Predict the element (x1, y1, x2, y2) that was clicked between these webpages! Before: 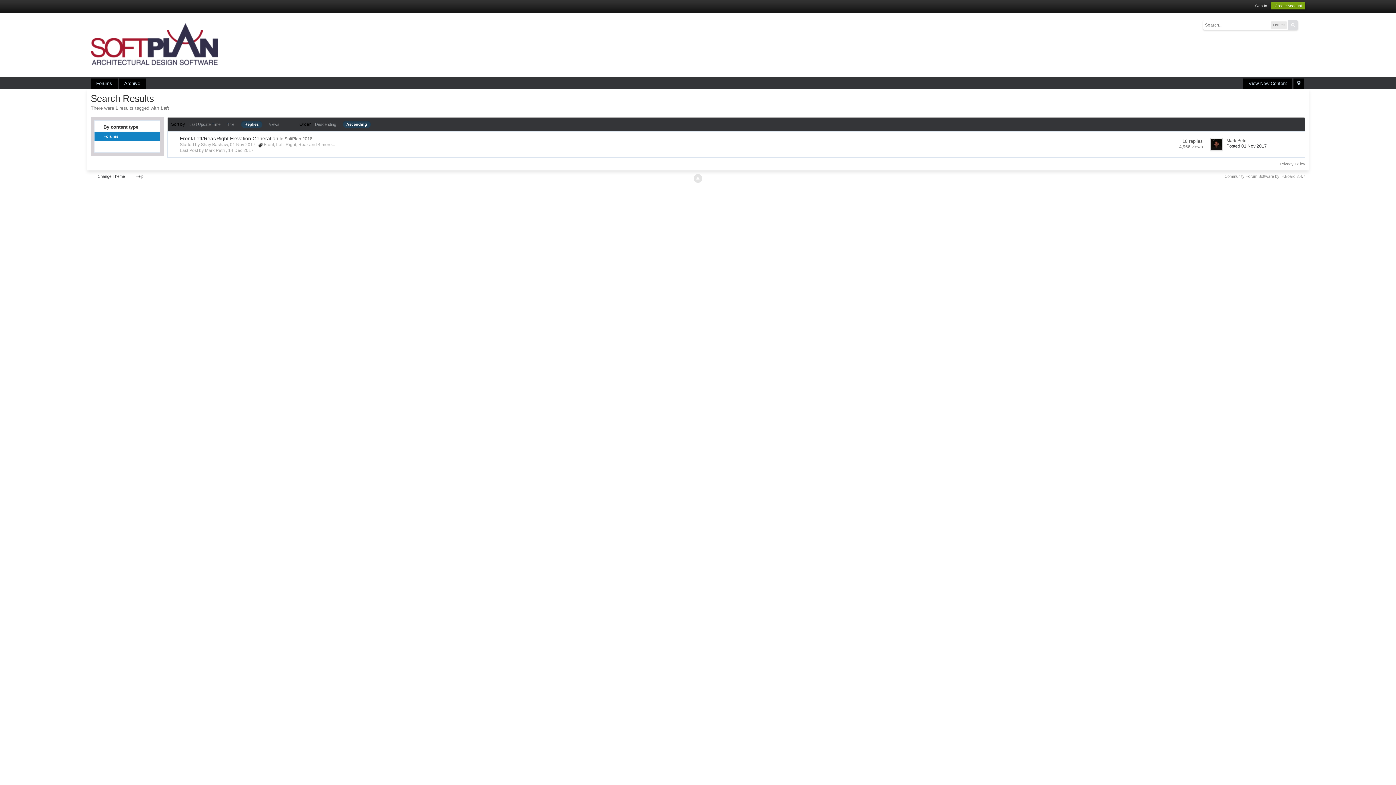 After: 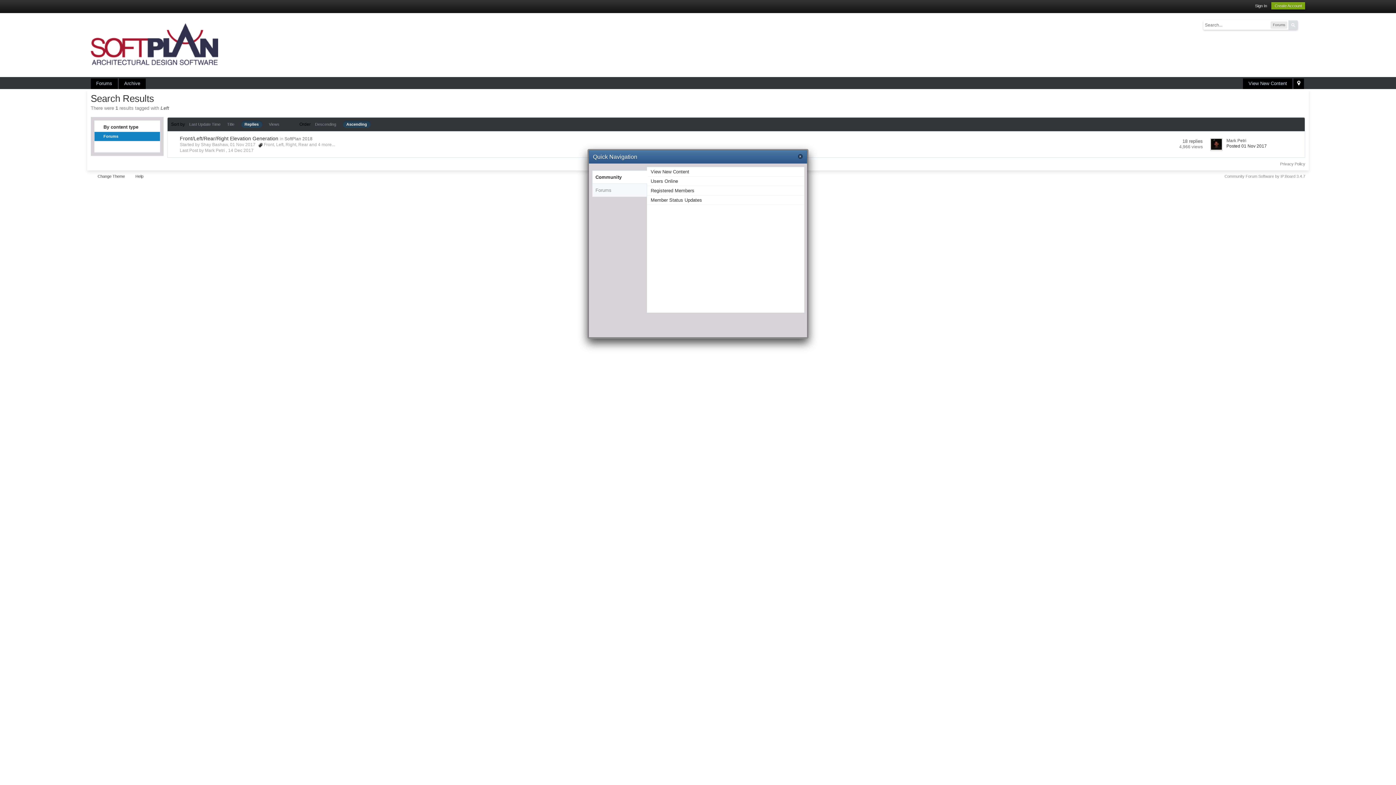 Action: label:   bbox: (1293, 78, 1304, 89)